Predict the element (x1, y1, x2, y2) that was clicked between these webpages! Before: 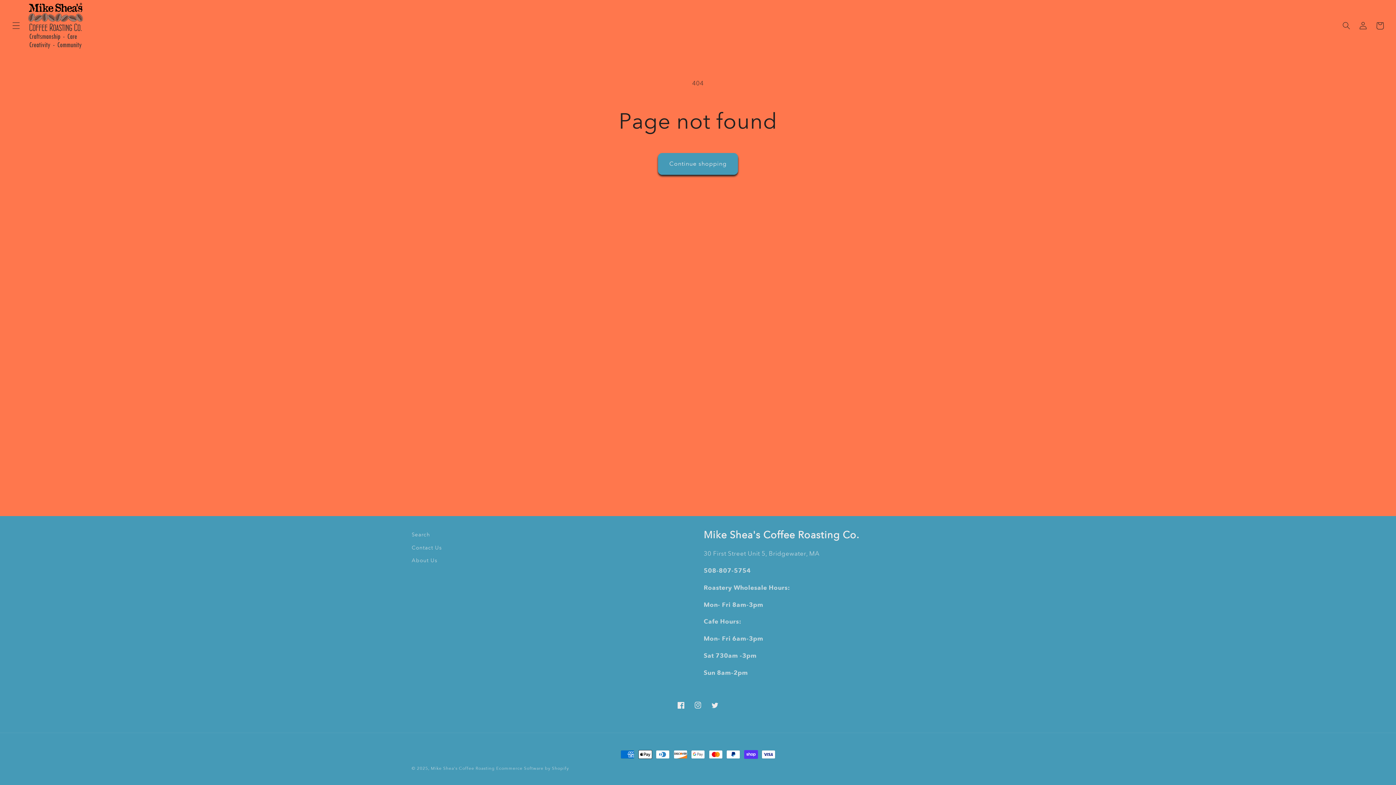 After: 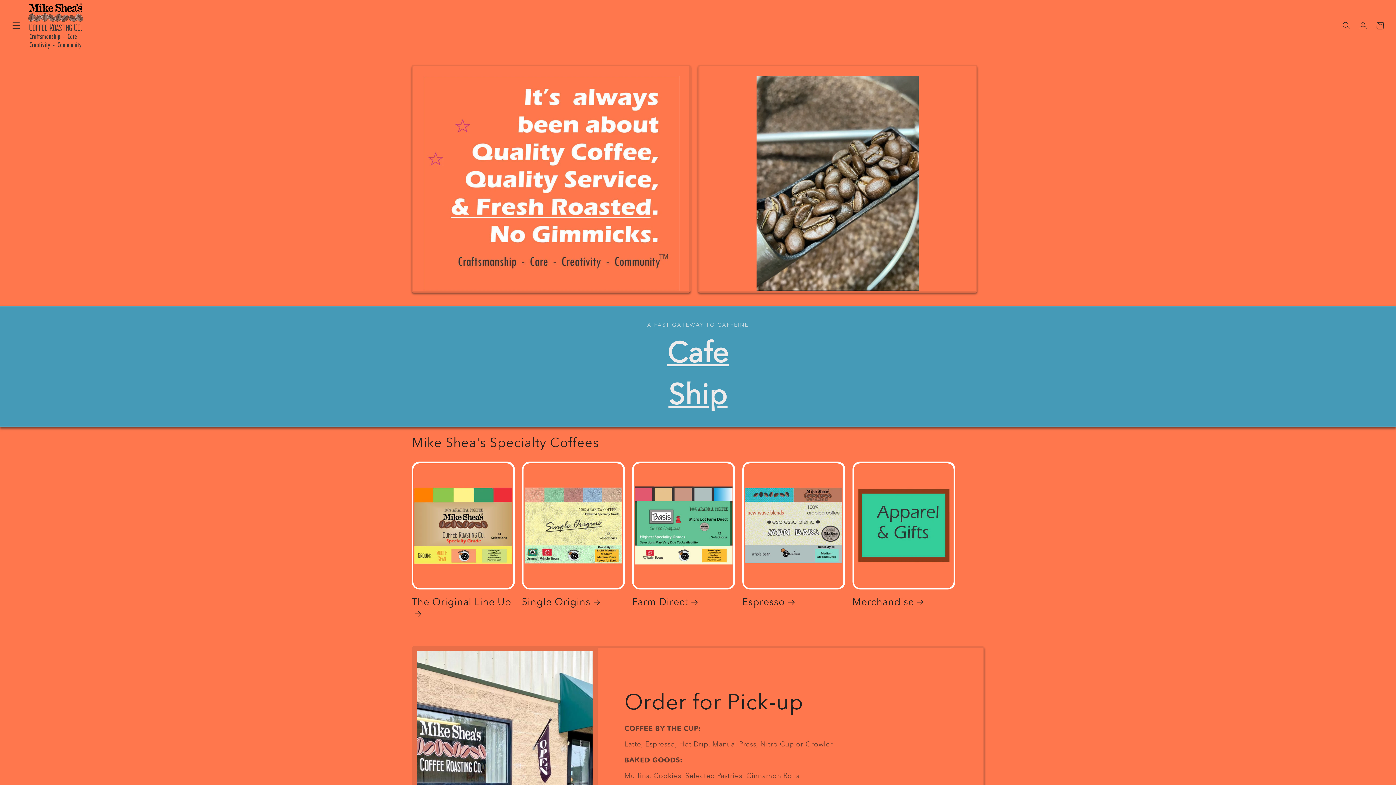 Action: bbox: (431, 765, 495, 771) label: Mike Shea's Coffee Roasting